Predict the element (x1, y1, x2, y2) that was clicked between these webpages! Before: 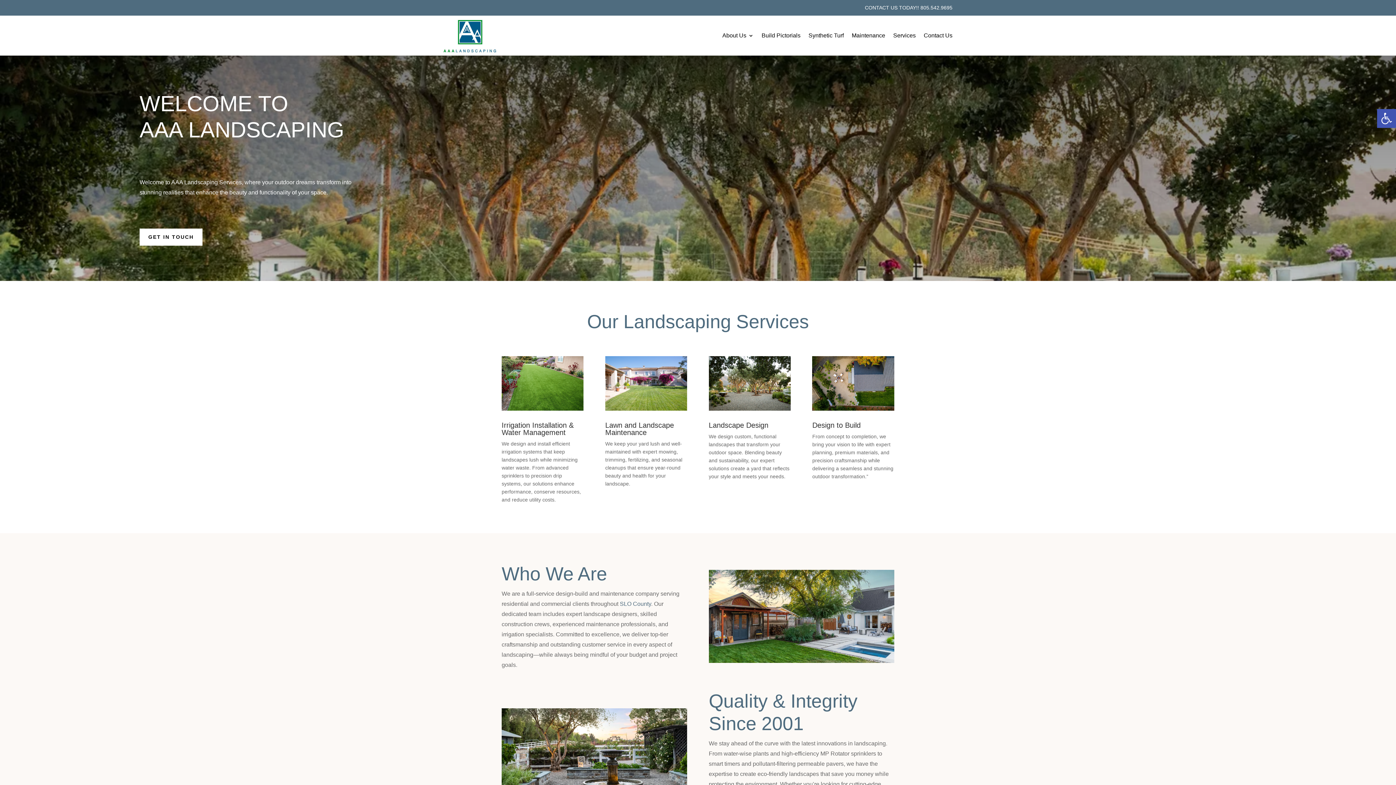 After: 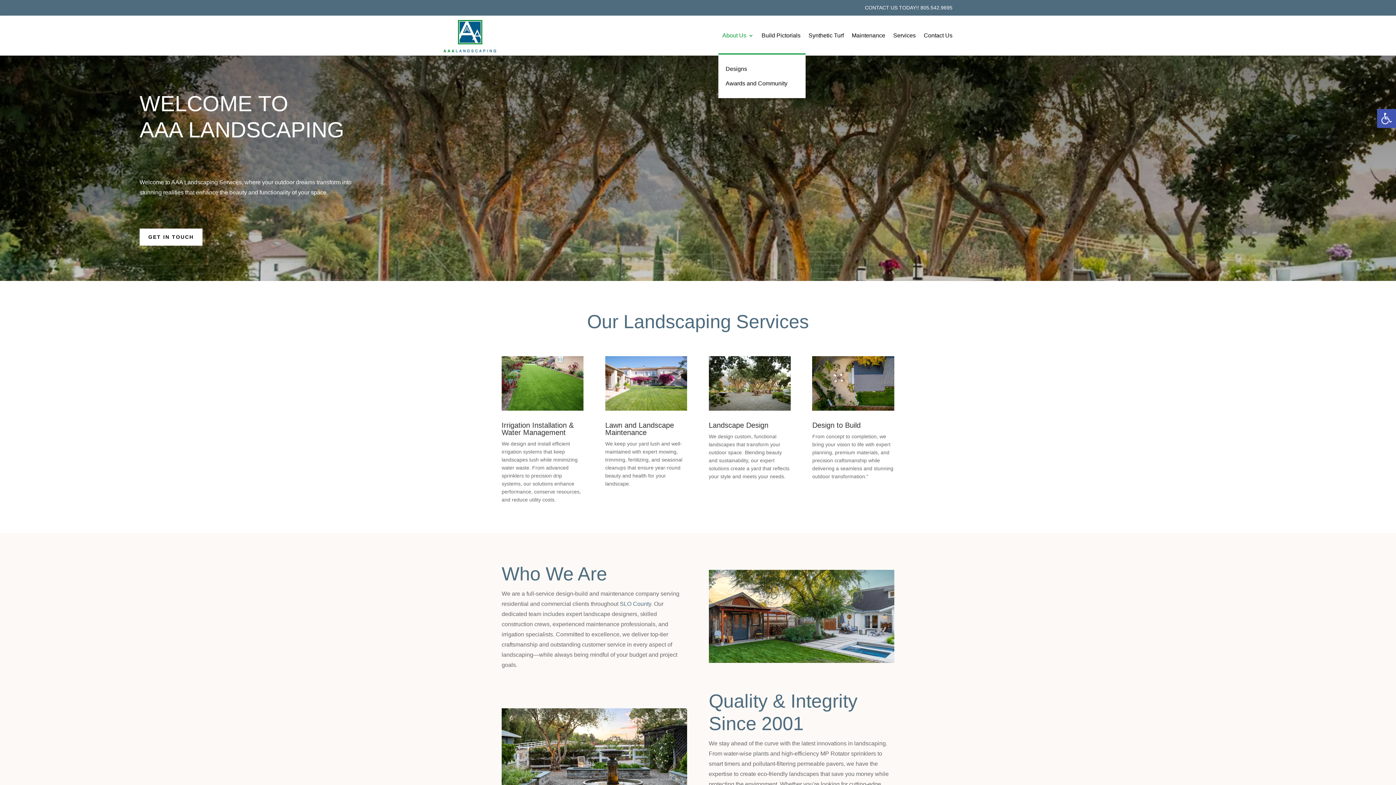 Action: bbox: (722, 17, 753, 53) label: About Us